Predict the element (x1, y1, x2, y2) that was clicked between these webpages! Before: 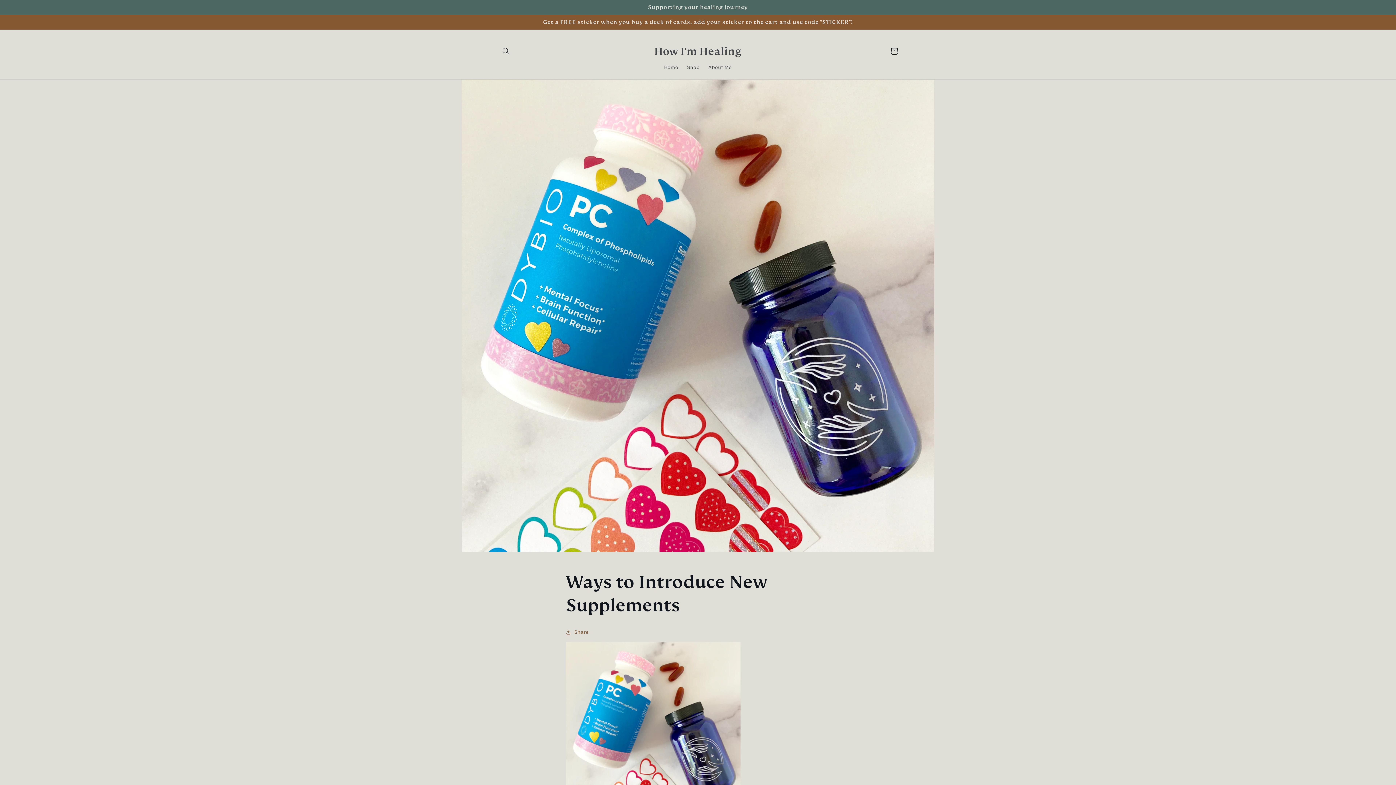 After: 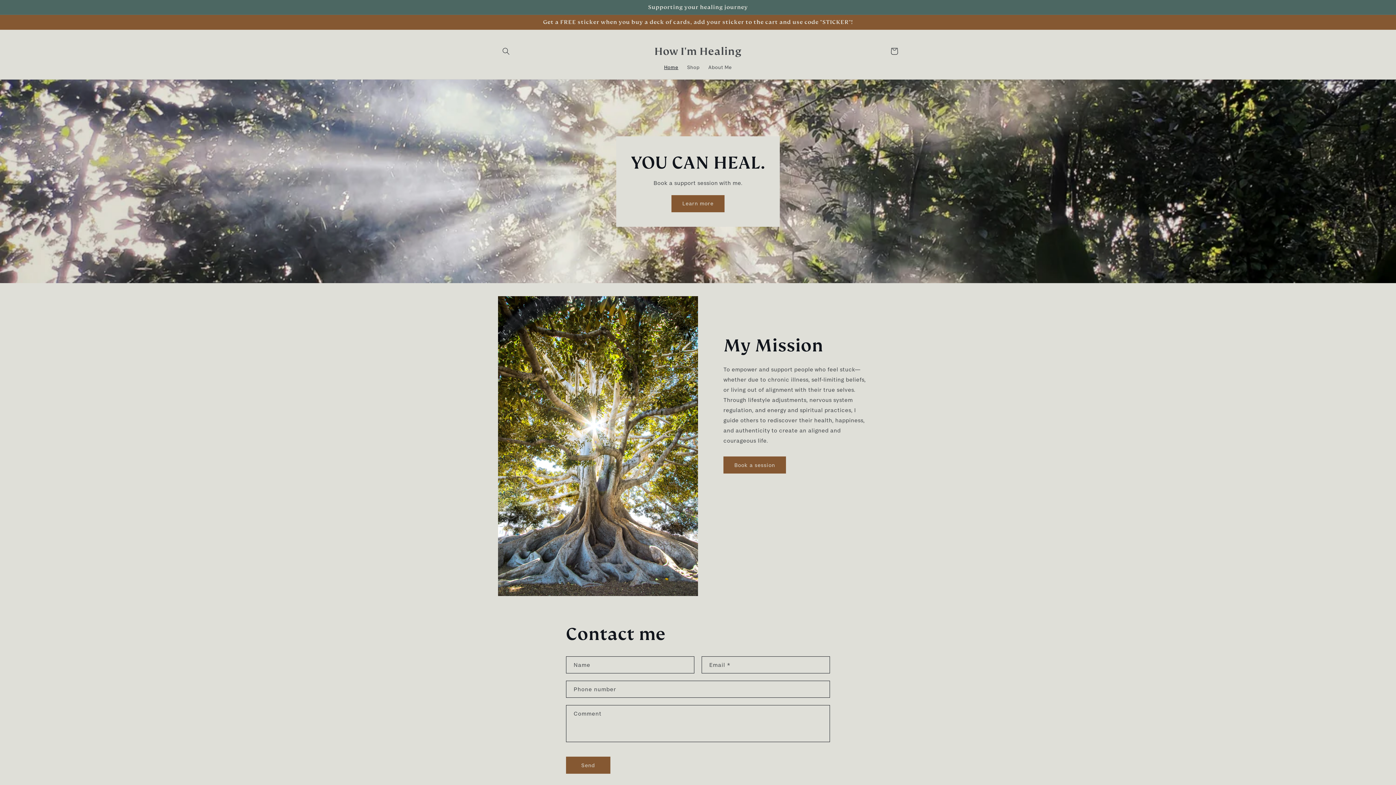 Action: bbox: (651, 42, 744, 59) label: How I'm Healing